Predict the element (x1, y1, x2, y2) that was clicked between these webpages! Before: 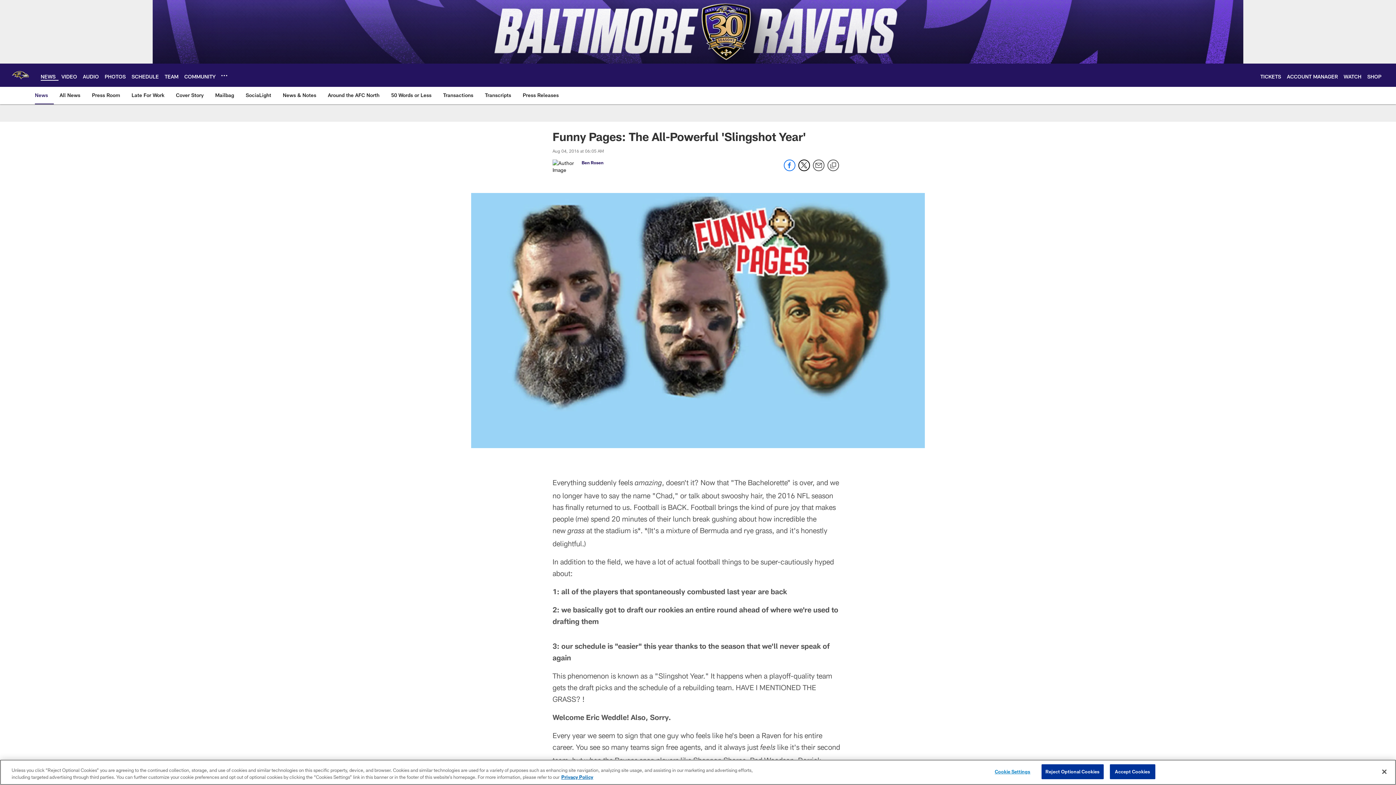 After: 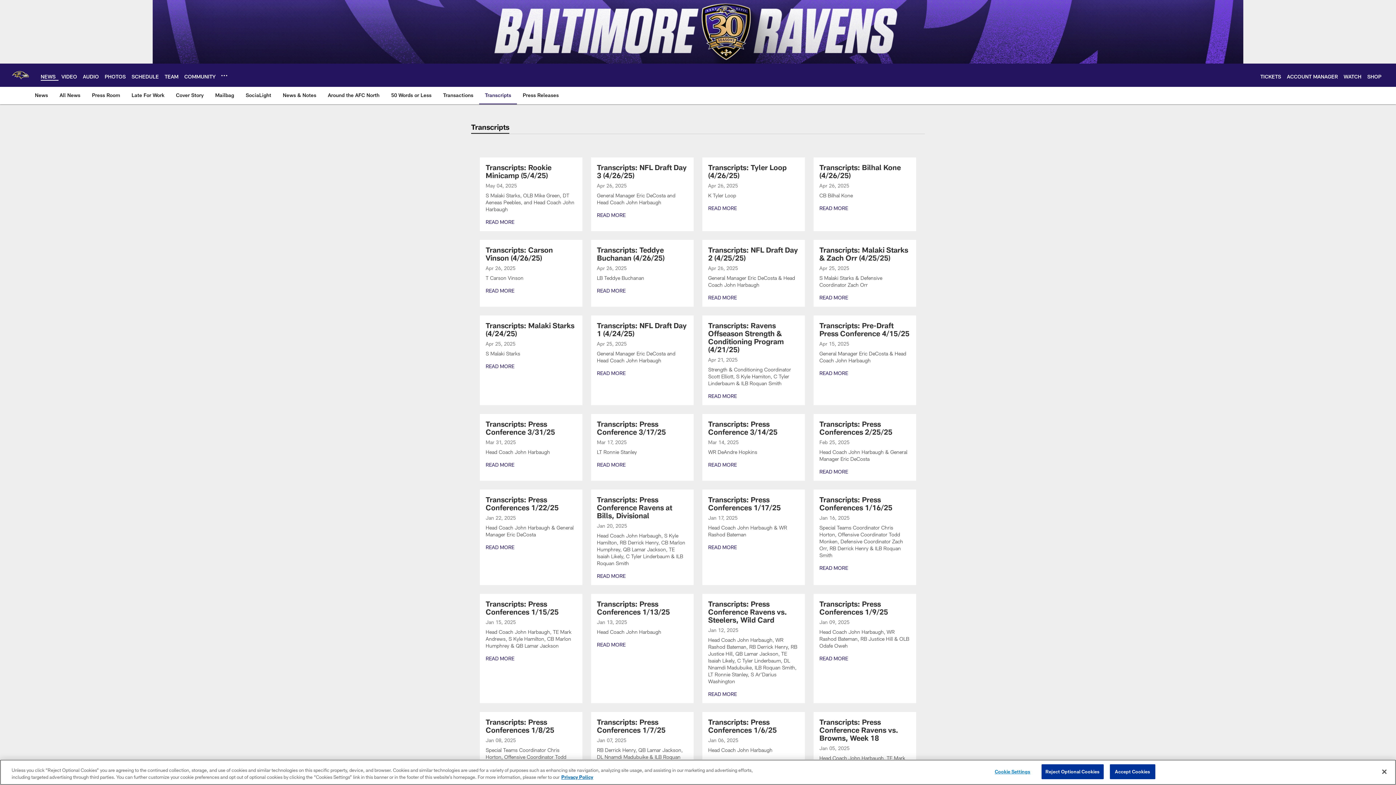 Action: label: Transcripts bbox: (482, 86, 514, 103)